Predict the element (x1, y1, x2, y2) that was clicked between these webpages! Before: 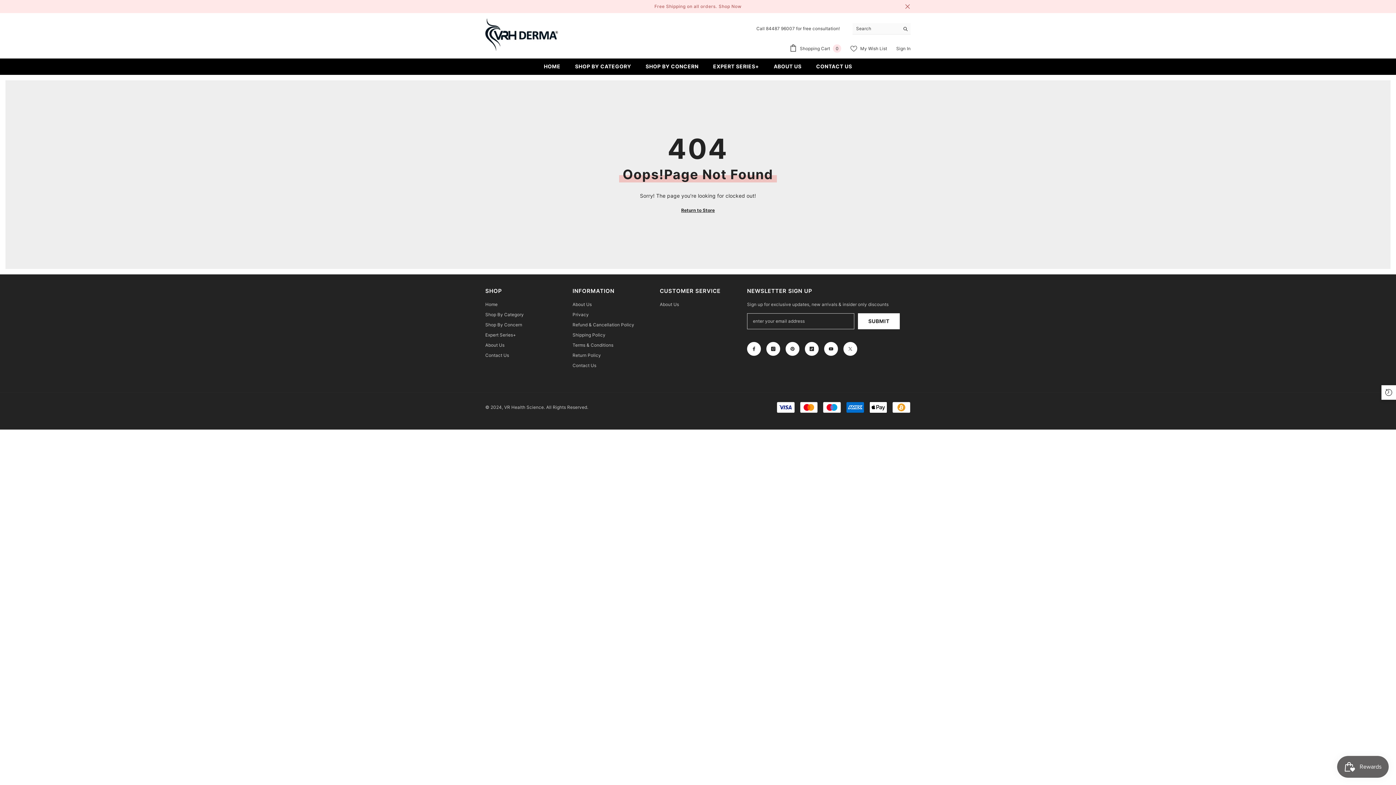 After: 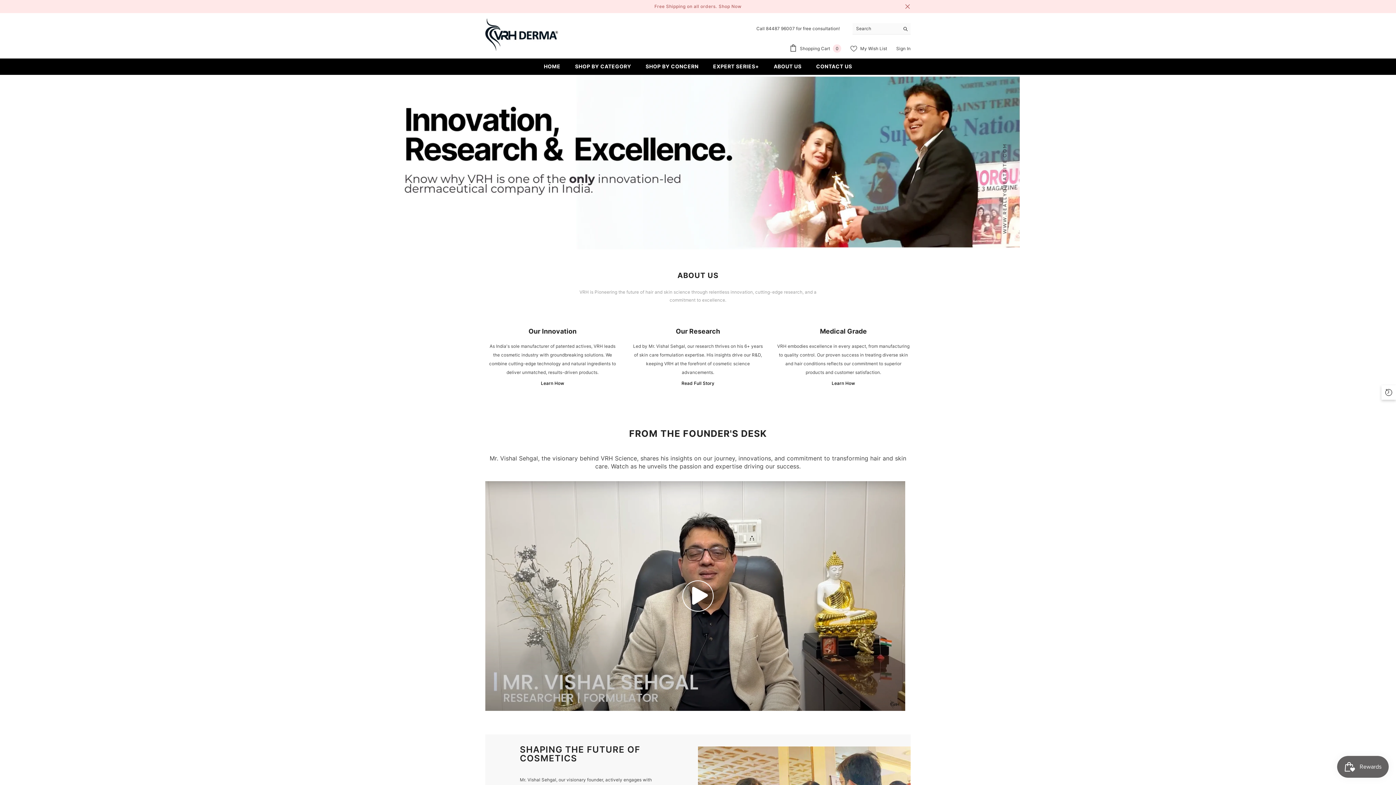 Action: bbox: (766, 62, 809, 75) label: ABOUT US